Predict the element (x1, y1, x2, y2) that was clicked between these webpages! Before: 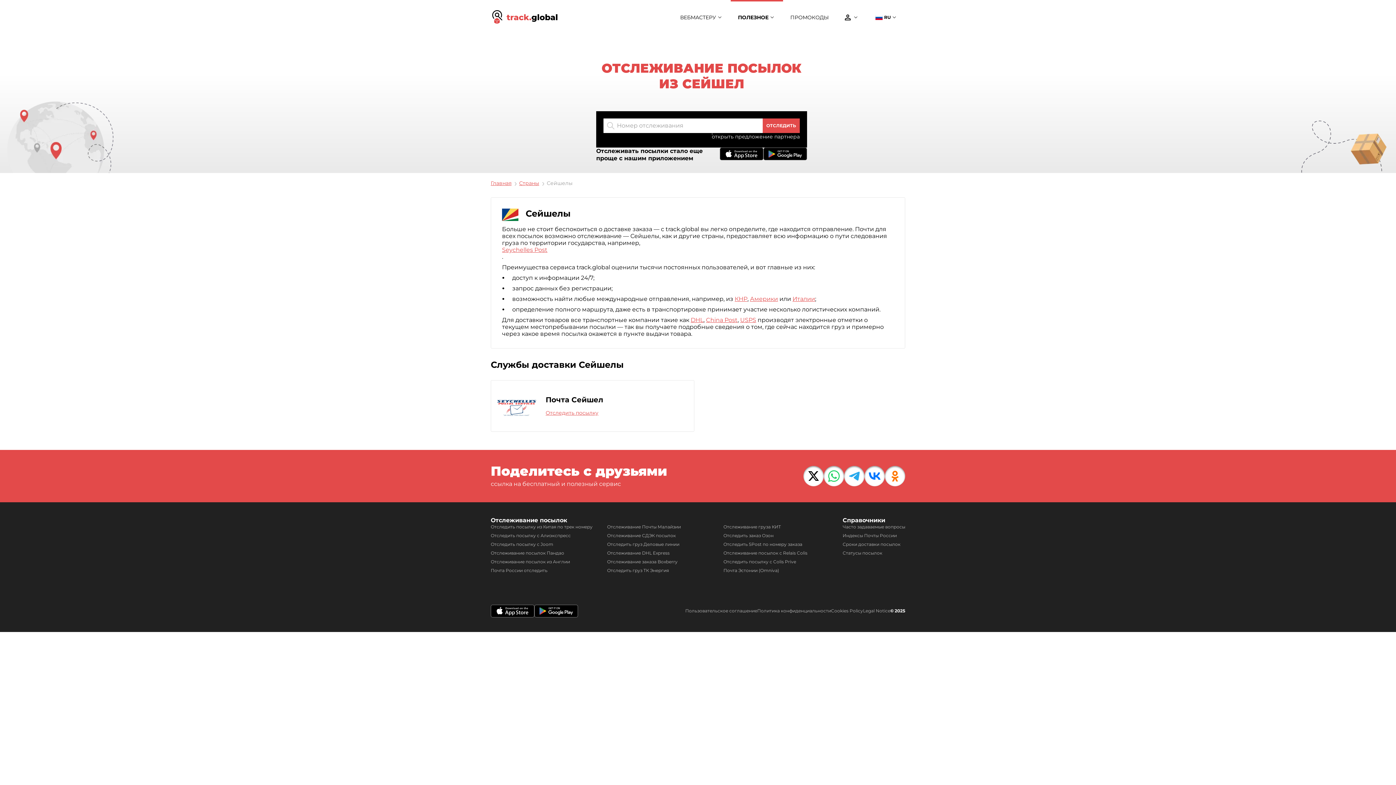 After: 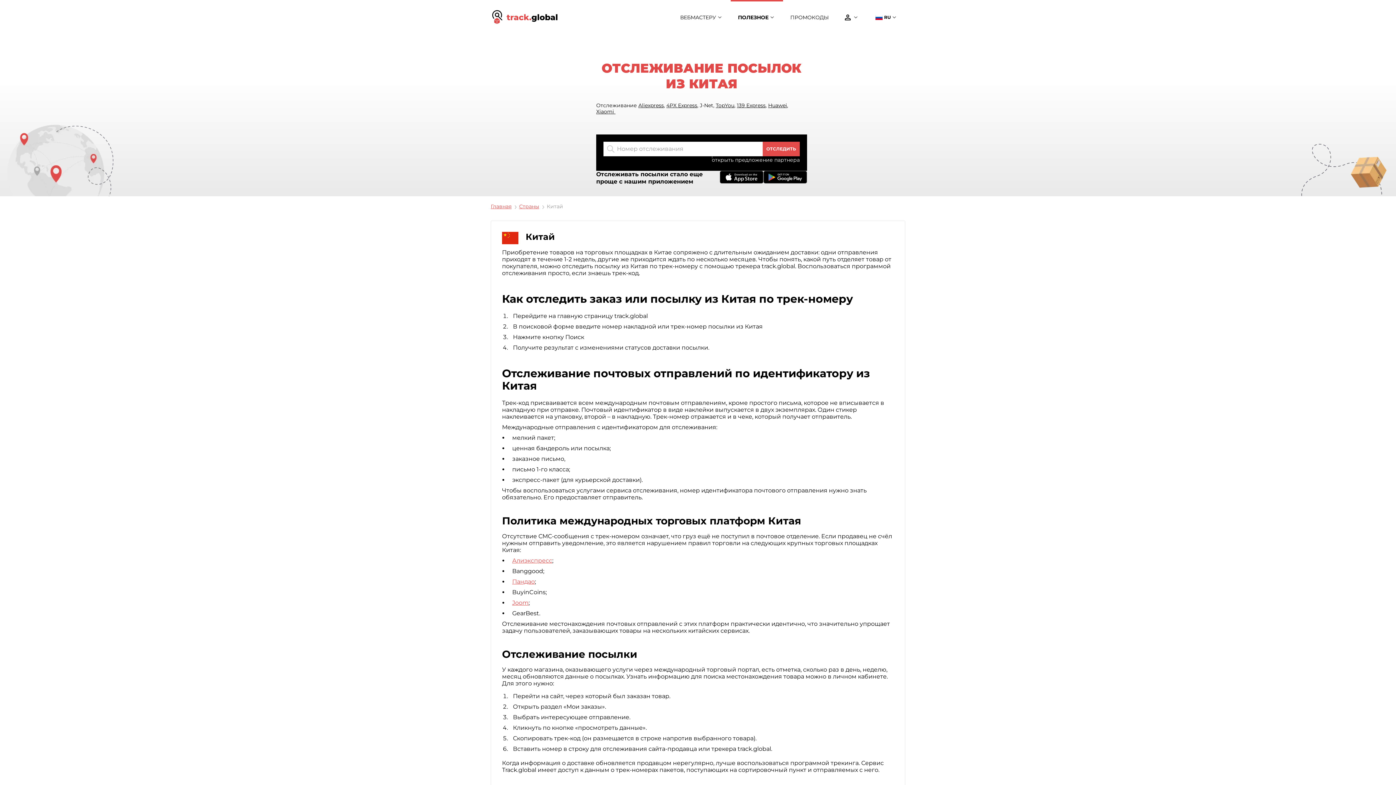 Action: bbox: (490, 524, 592, 529) label: Отследить посылку из Китая по трек номеру